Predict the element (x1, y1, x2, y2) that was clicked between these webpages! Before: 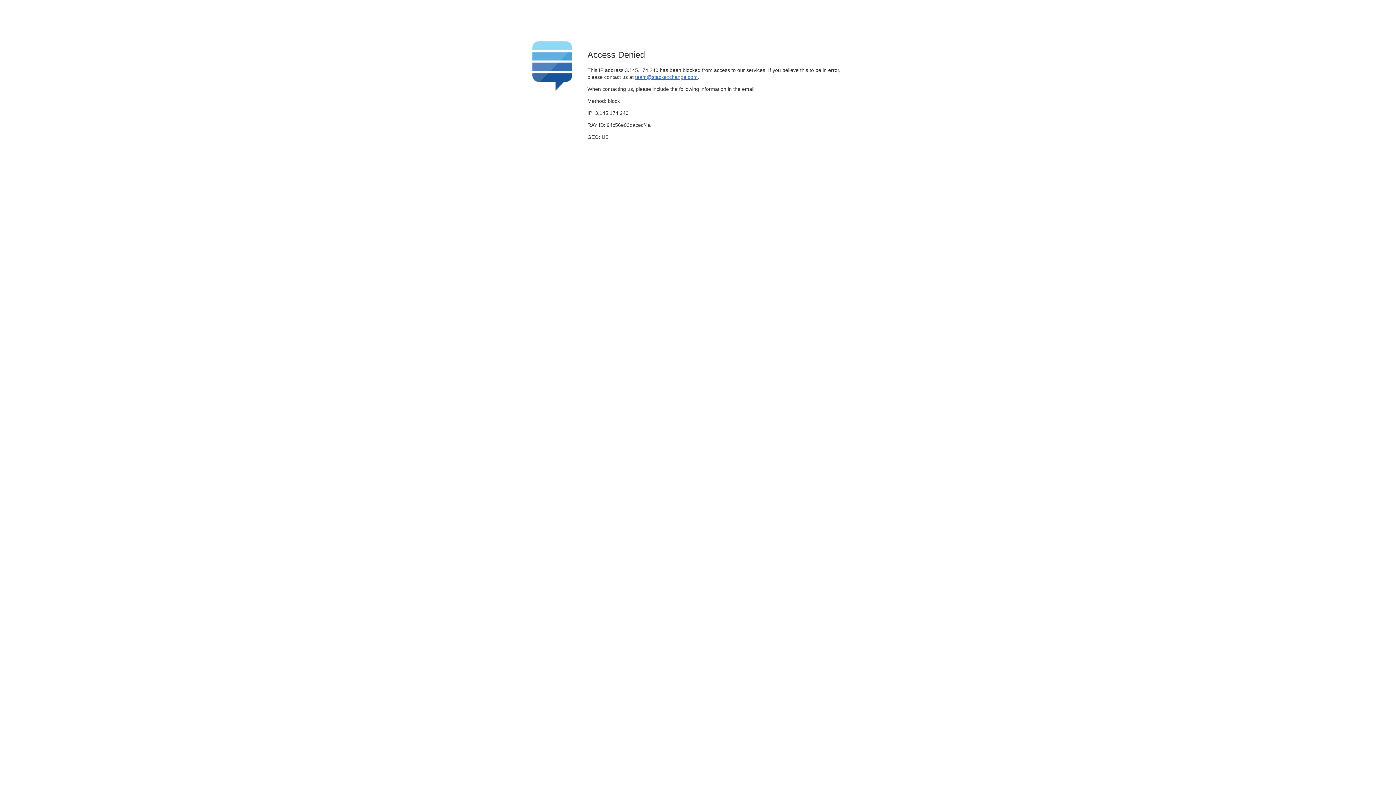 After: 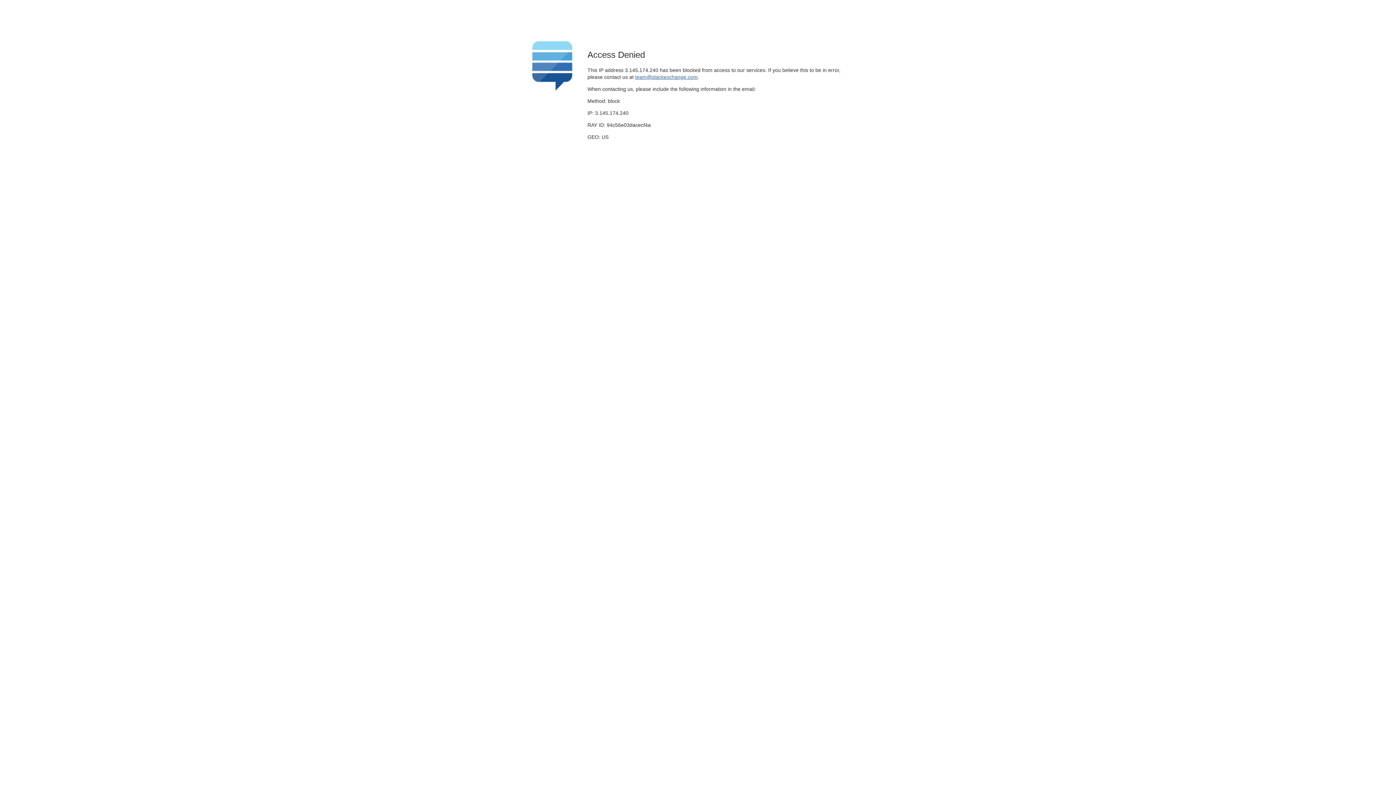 Action: label: team@stackexchange.com bbox: (635, 74, 697, 79)